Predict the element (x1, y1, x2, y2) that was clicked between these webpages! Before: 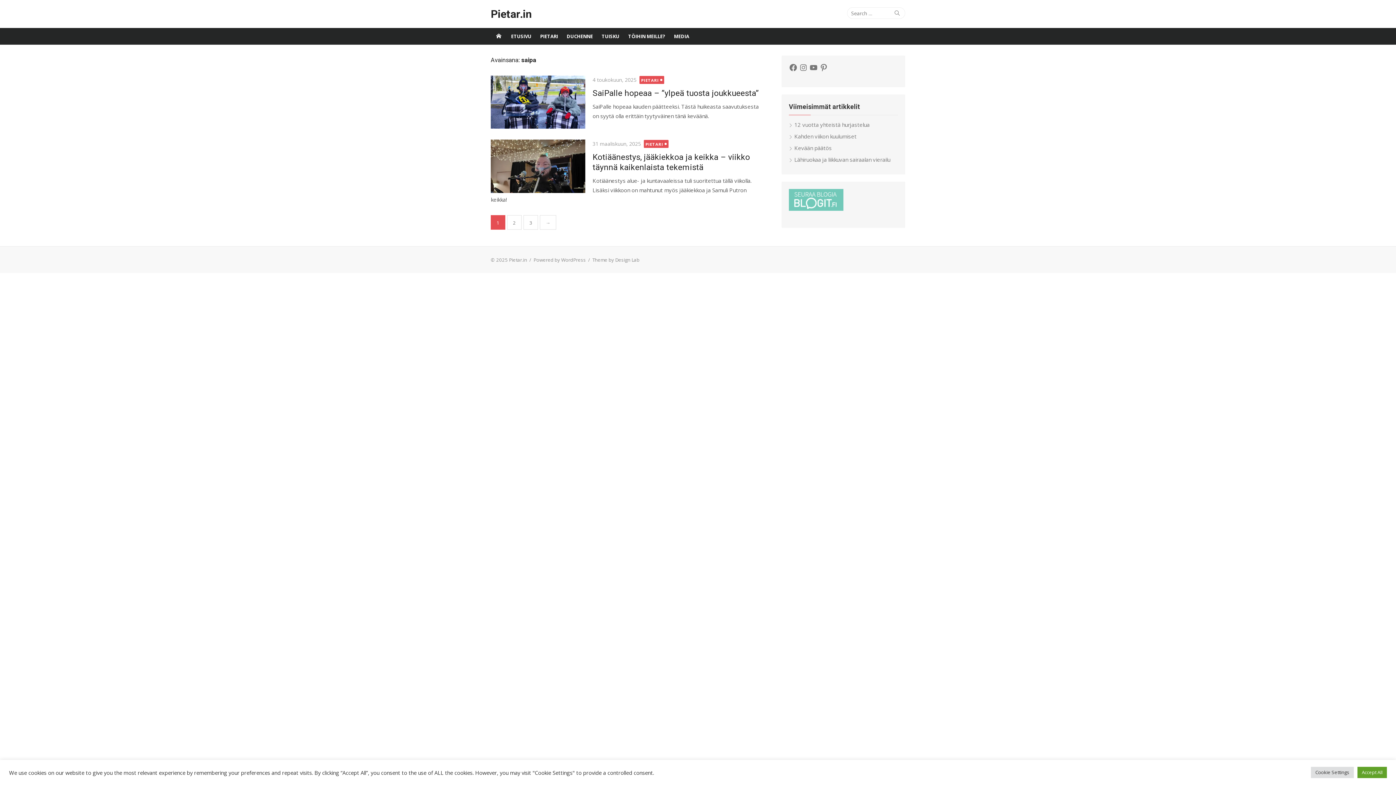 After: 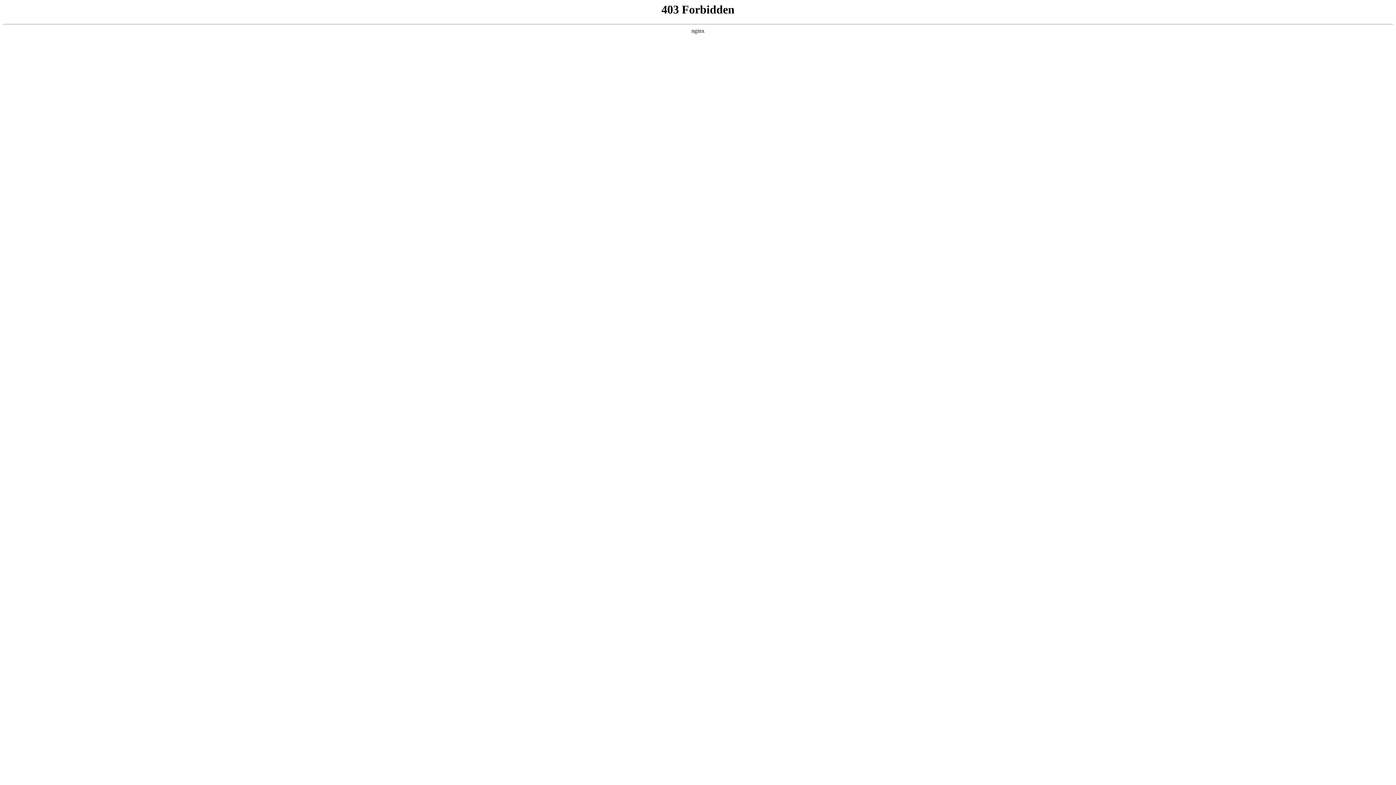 Action: label: Powered by WordPress bbox: (533, 256, 586, 263)